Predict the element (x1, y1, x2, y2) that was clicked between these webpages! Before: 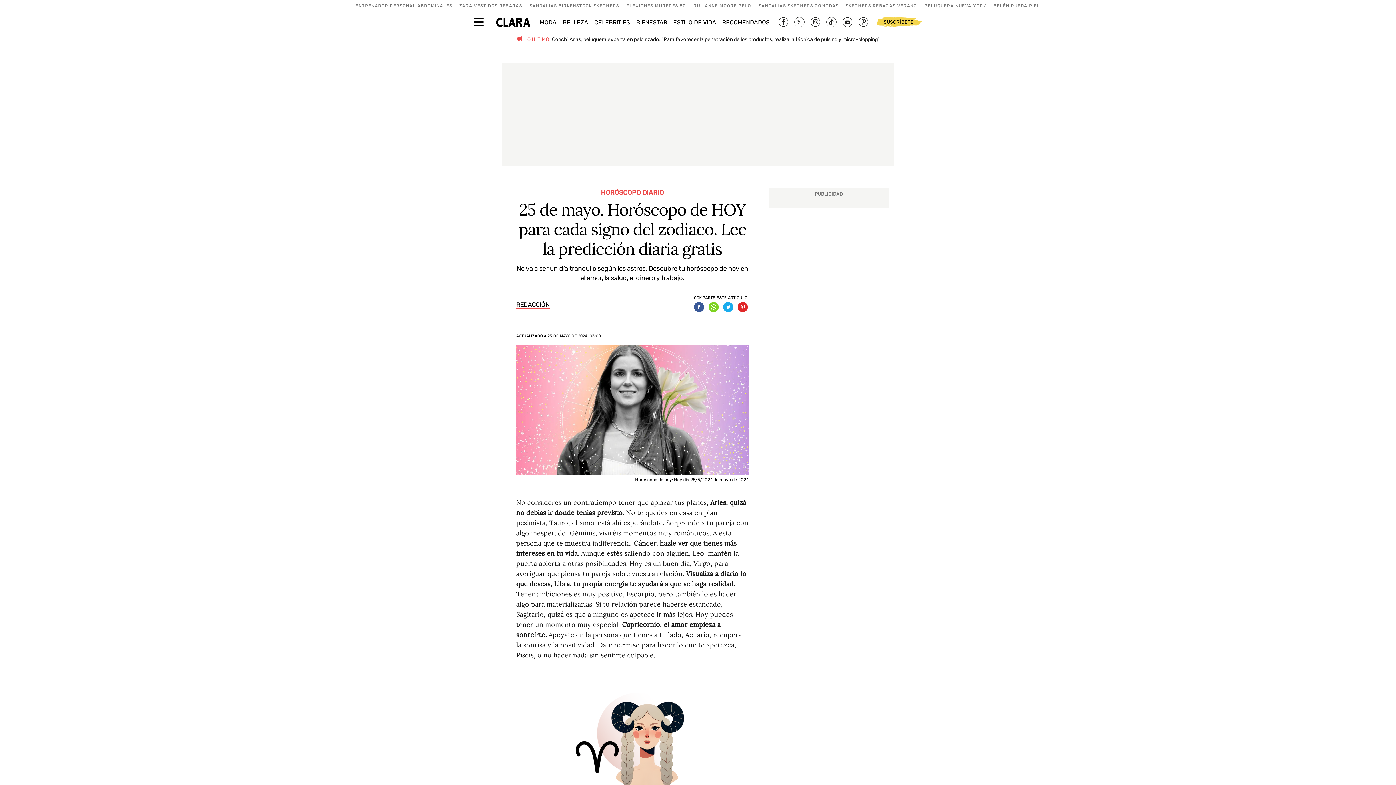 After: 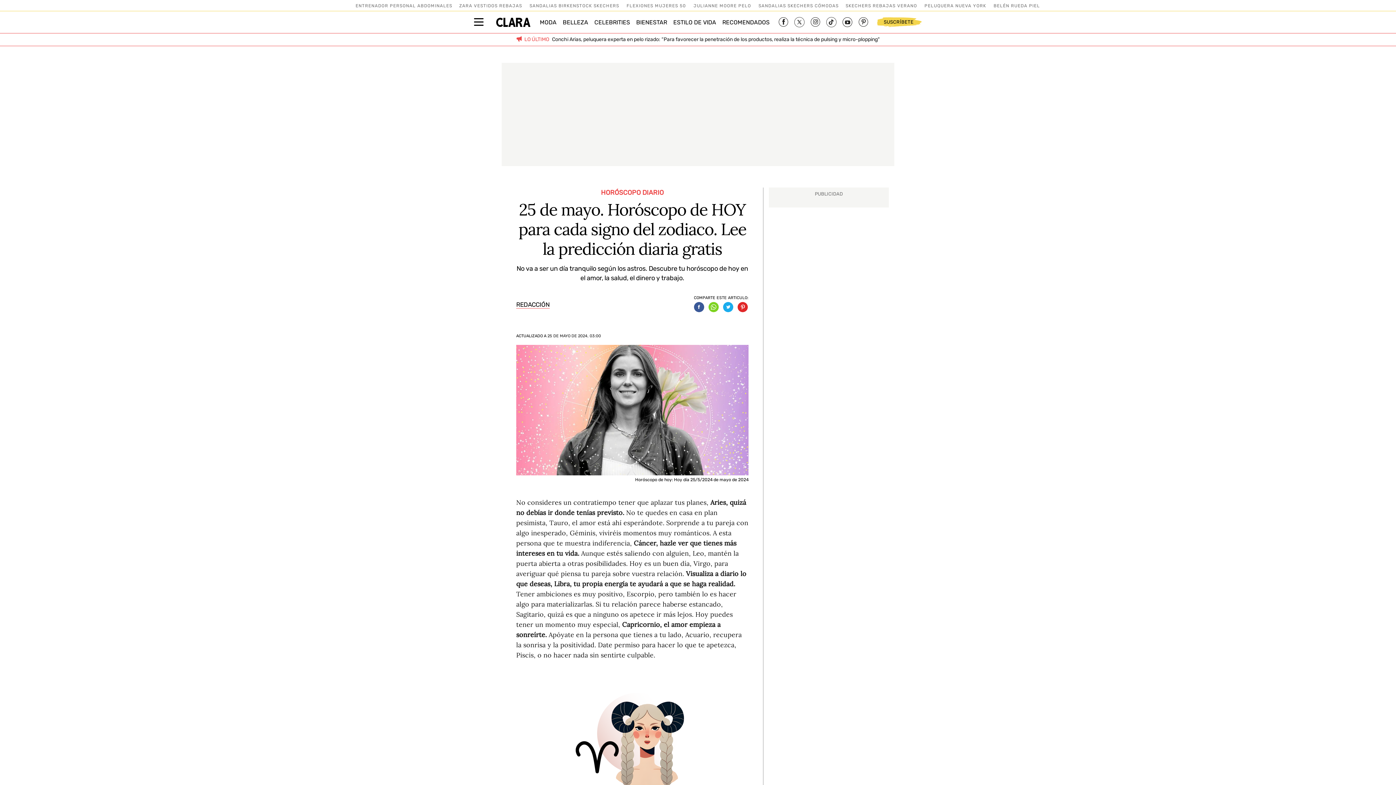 Action: bbox: (810, 17, 820, 27)